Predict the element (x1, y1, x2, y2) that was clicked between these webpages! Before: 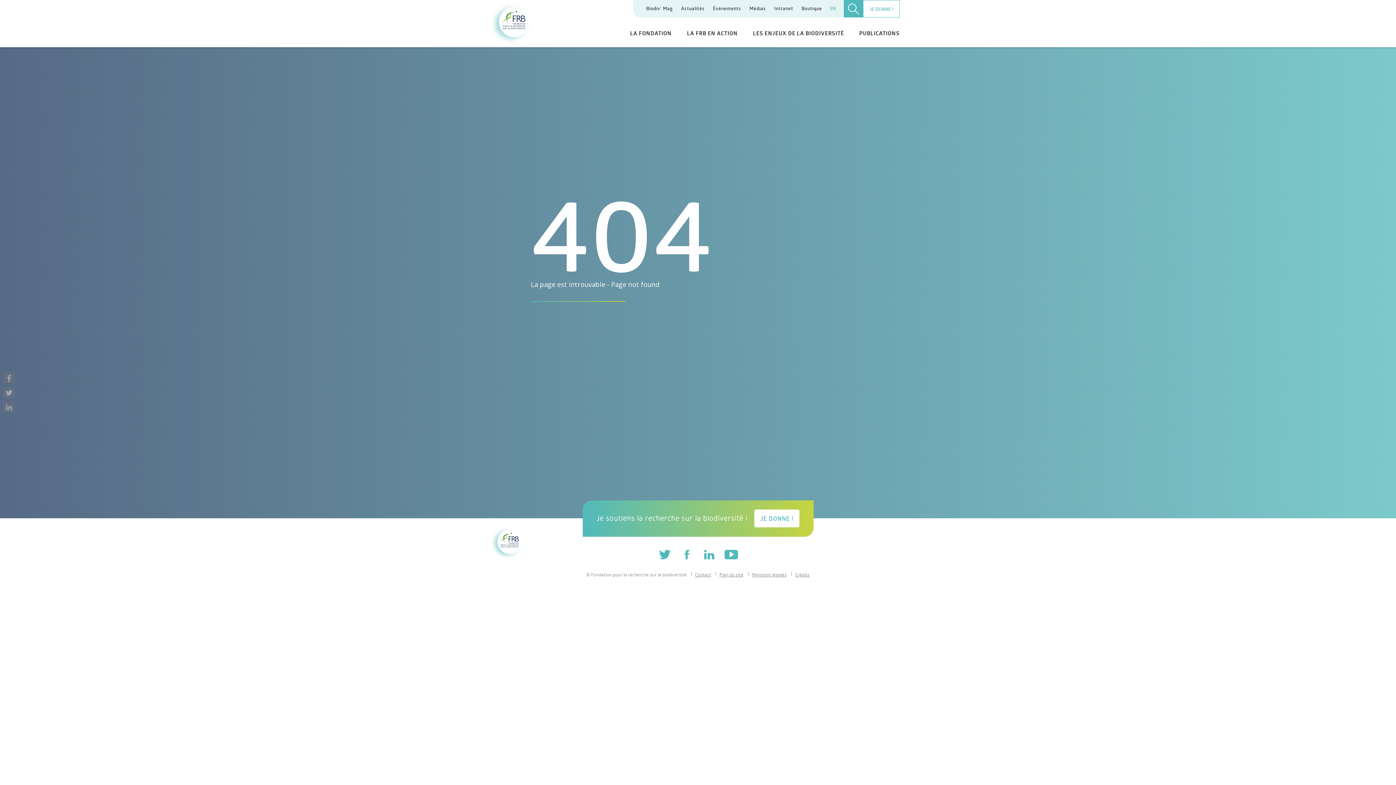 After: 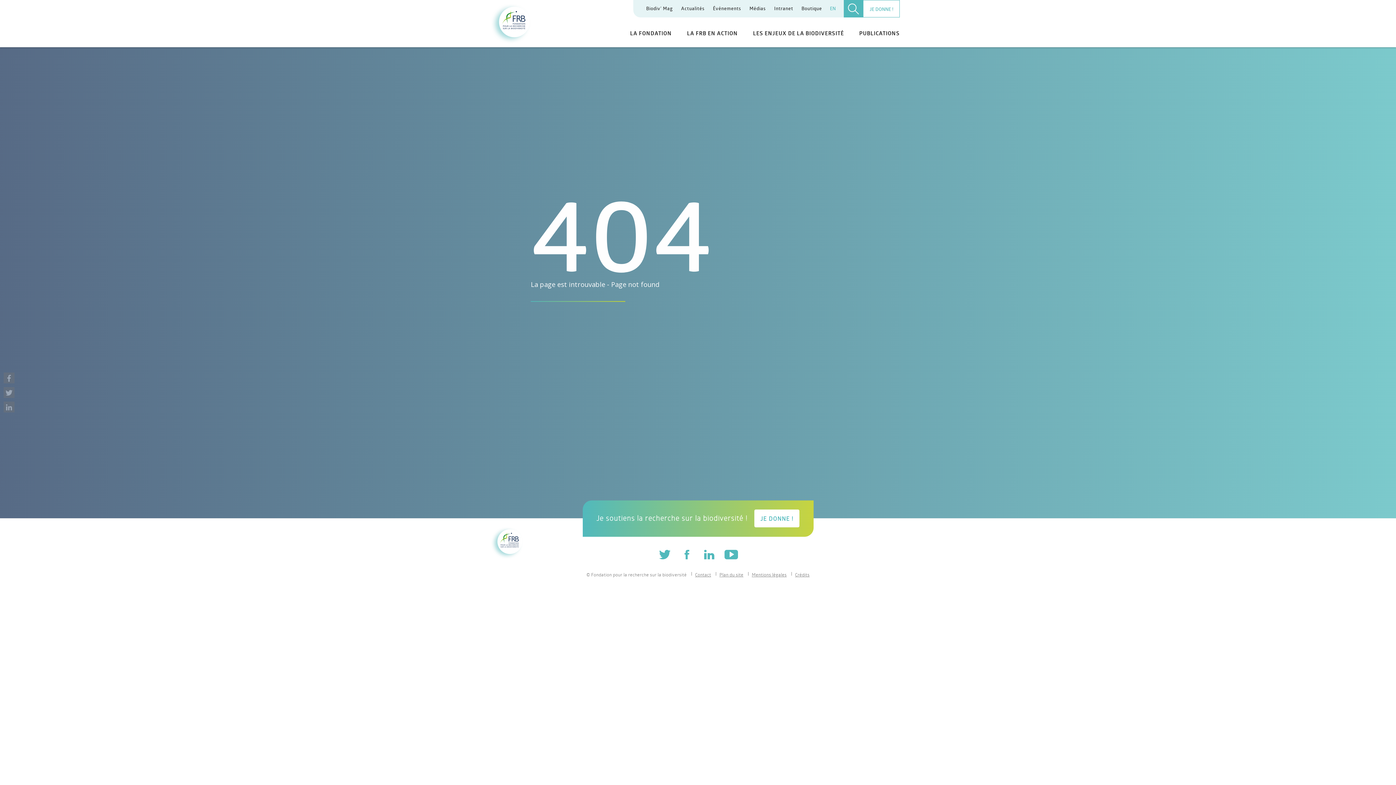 Action: label: Intranet bbox: (770, 5, 797, 11)